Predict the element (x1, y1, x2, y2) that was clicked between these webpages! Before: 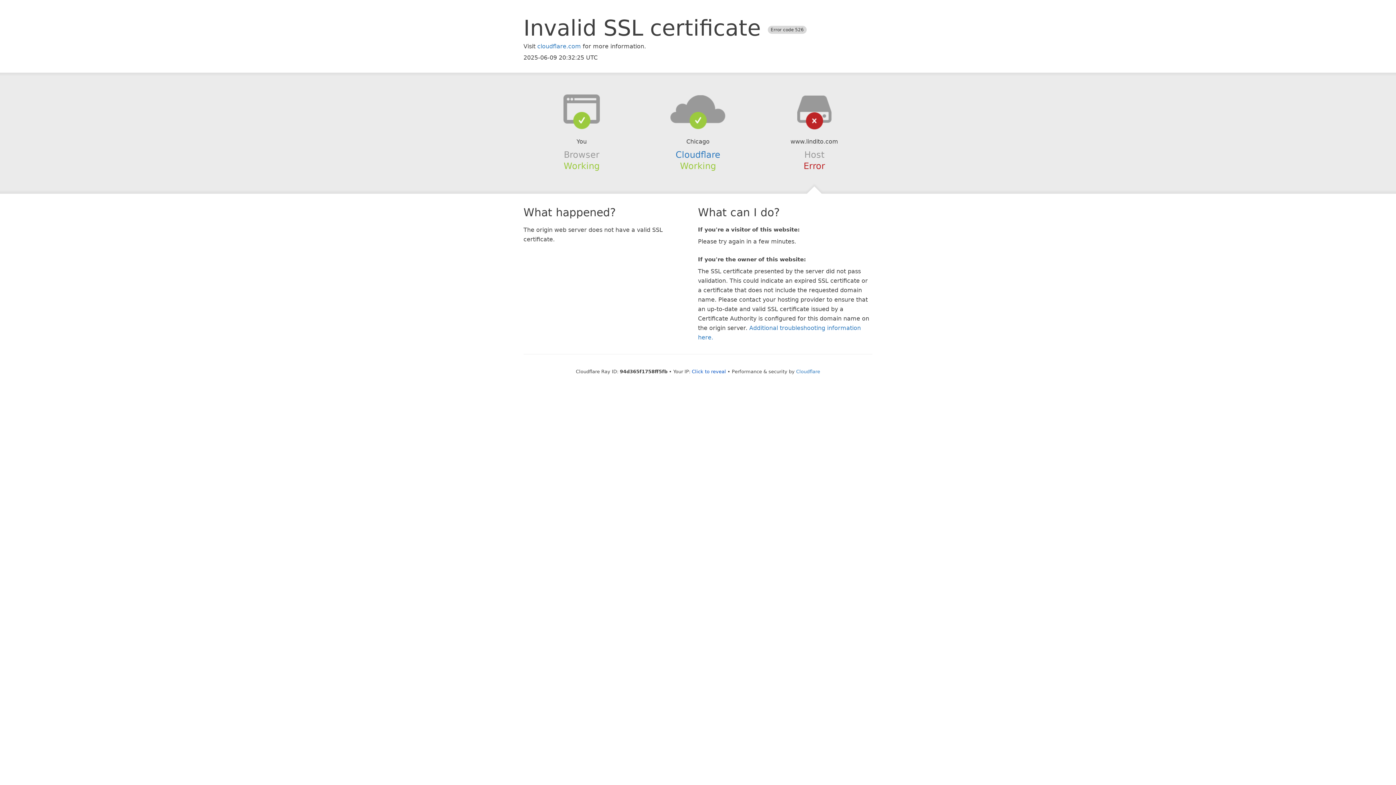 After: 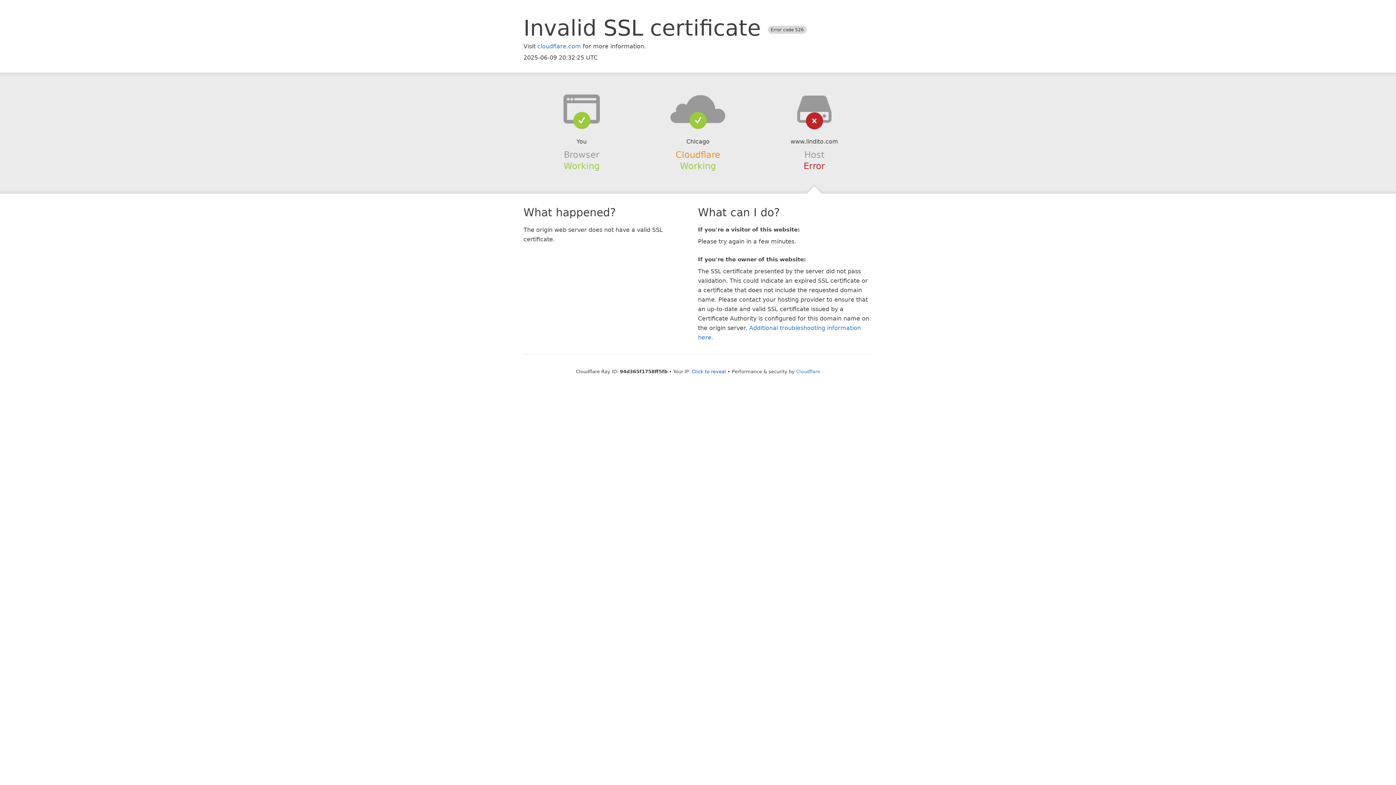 Action: bbox: (675, 149, 720, 159) label: Cloudflare